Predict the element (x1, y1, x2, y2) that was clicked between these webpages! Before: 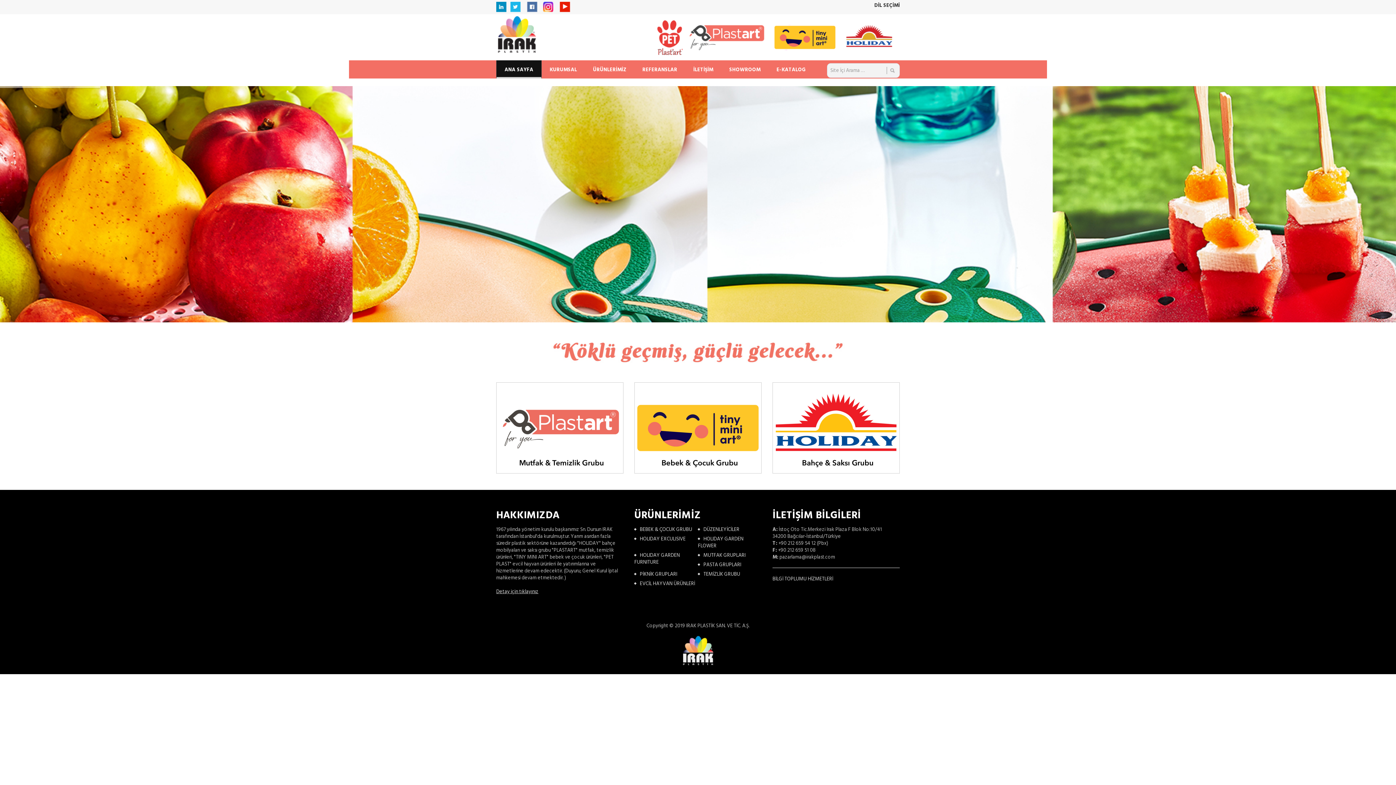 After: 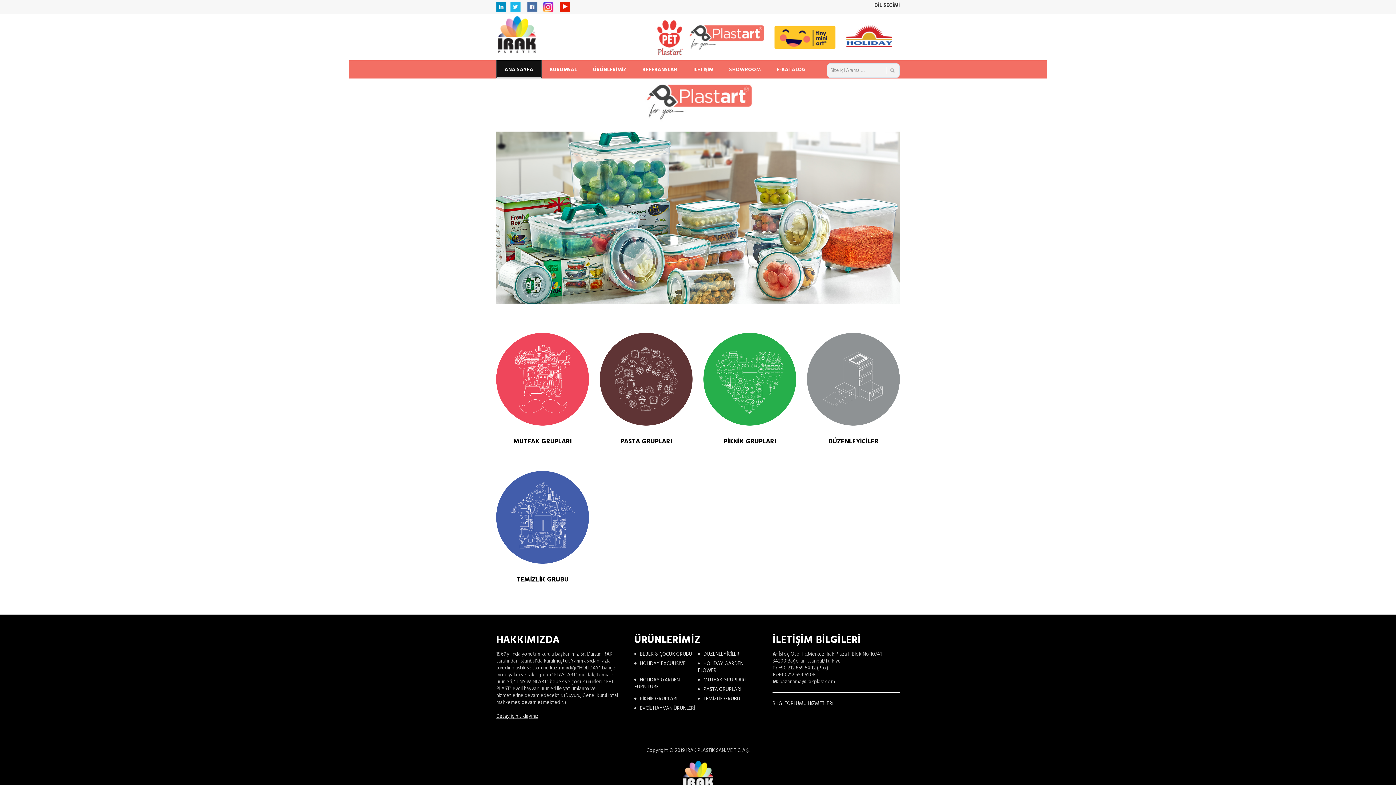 Action: bbox: (496, 423, 623, 432)